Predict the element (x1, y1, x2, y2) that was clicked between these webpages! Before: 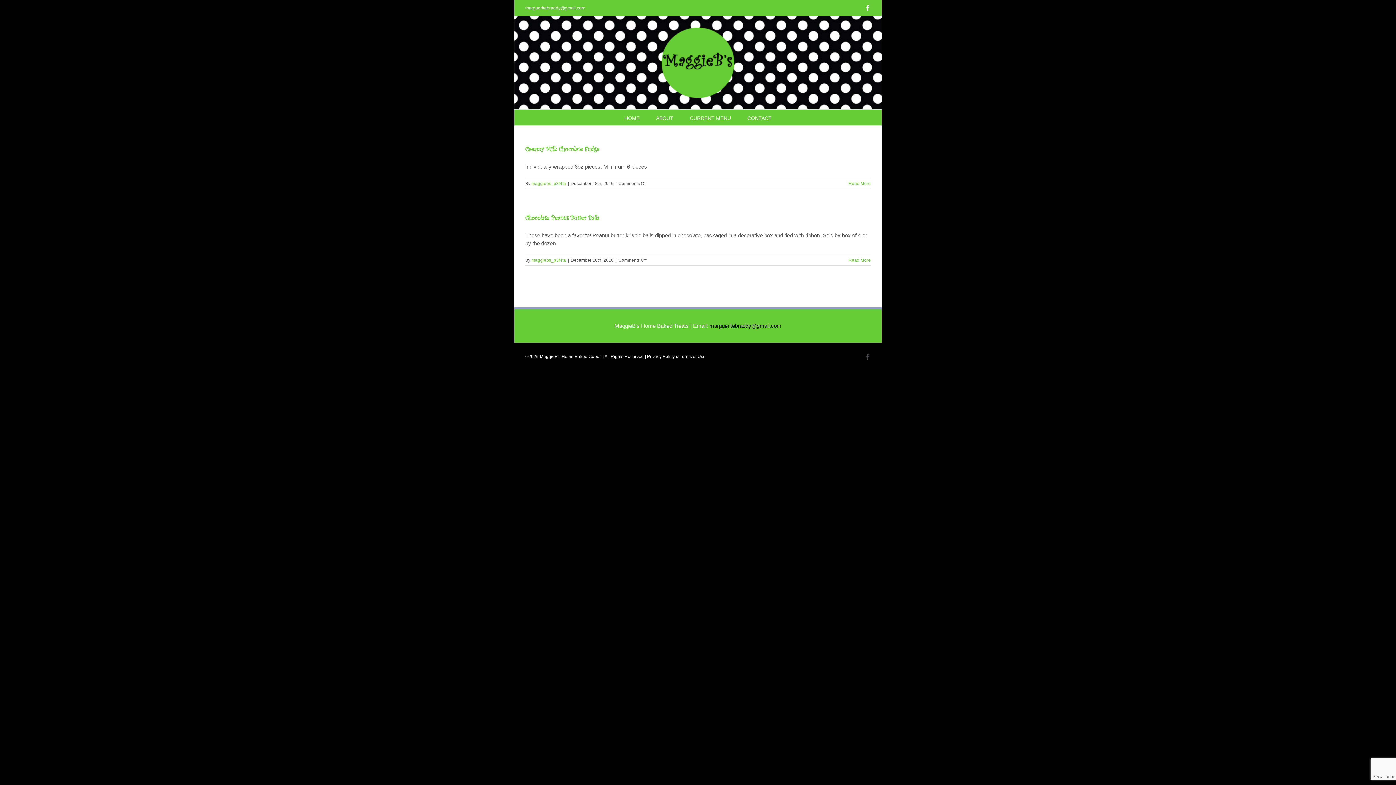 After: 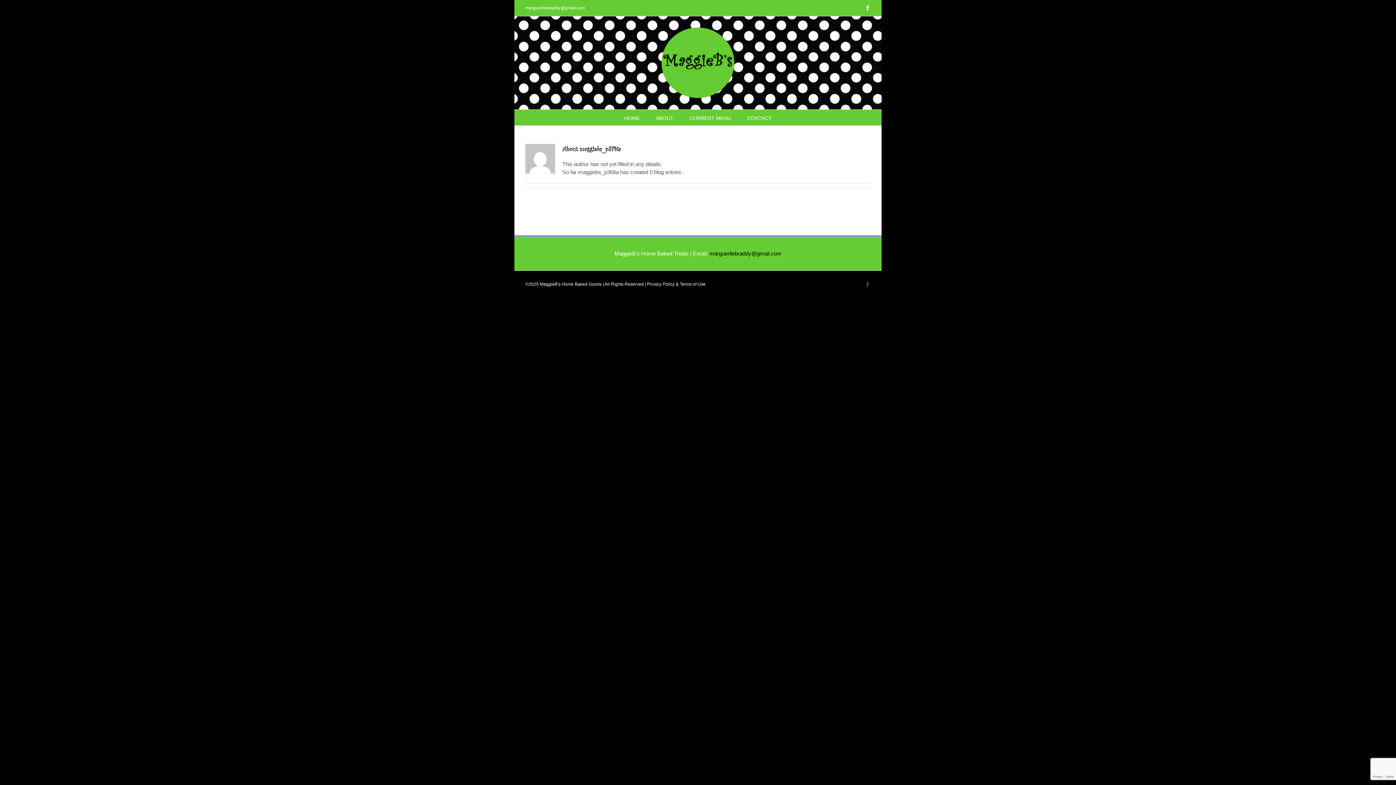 Action: bbox: (531, 181, 566, 186) label: maggiebs_p3f4ta